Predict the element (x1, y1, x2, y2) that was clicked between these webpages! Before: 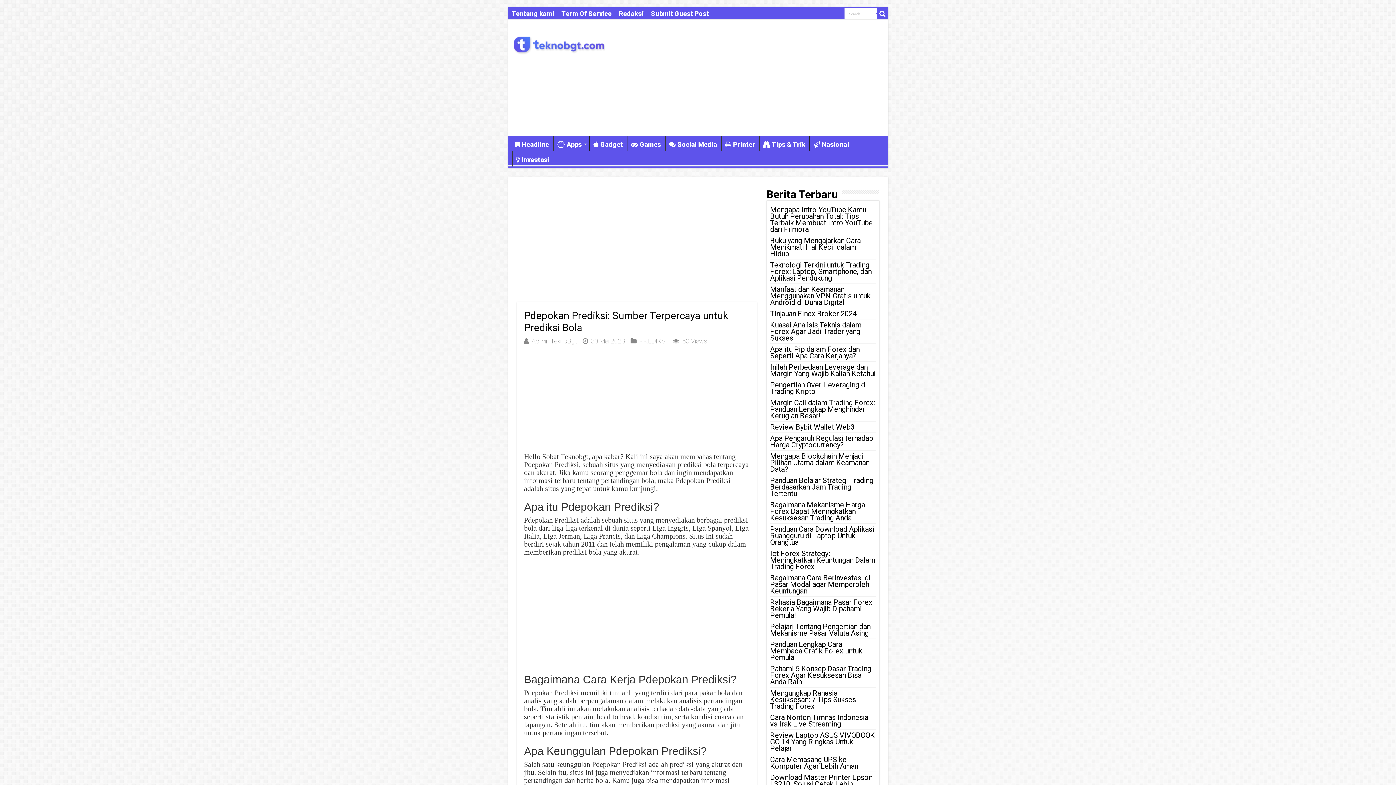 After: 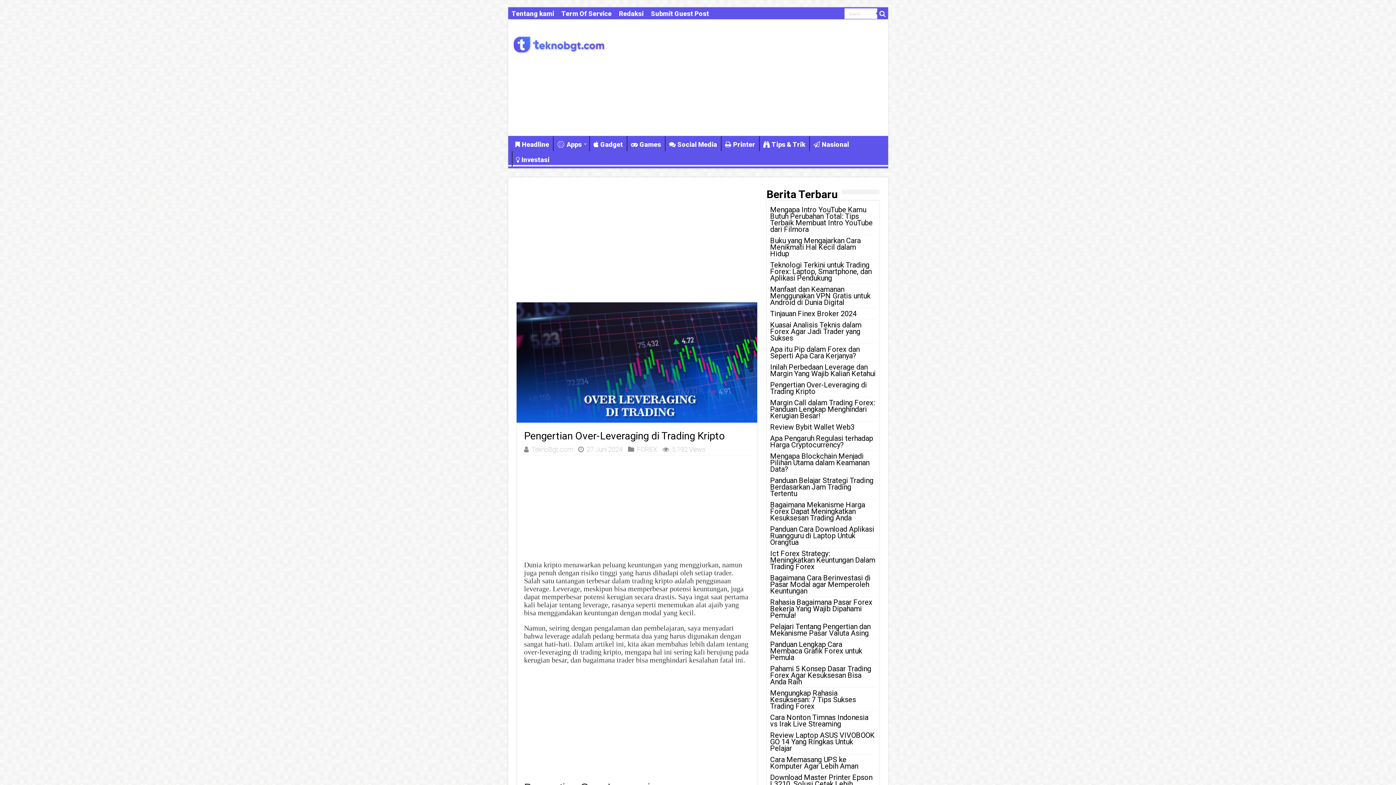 Action: bbox: (770, 380, 867, 396) label: Pengertian Over-Leveraging di Trading Kripto